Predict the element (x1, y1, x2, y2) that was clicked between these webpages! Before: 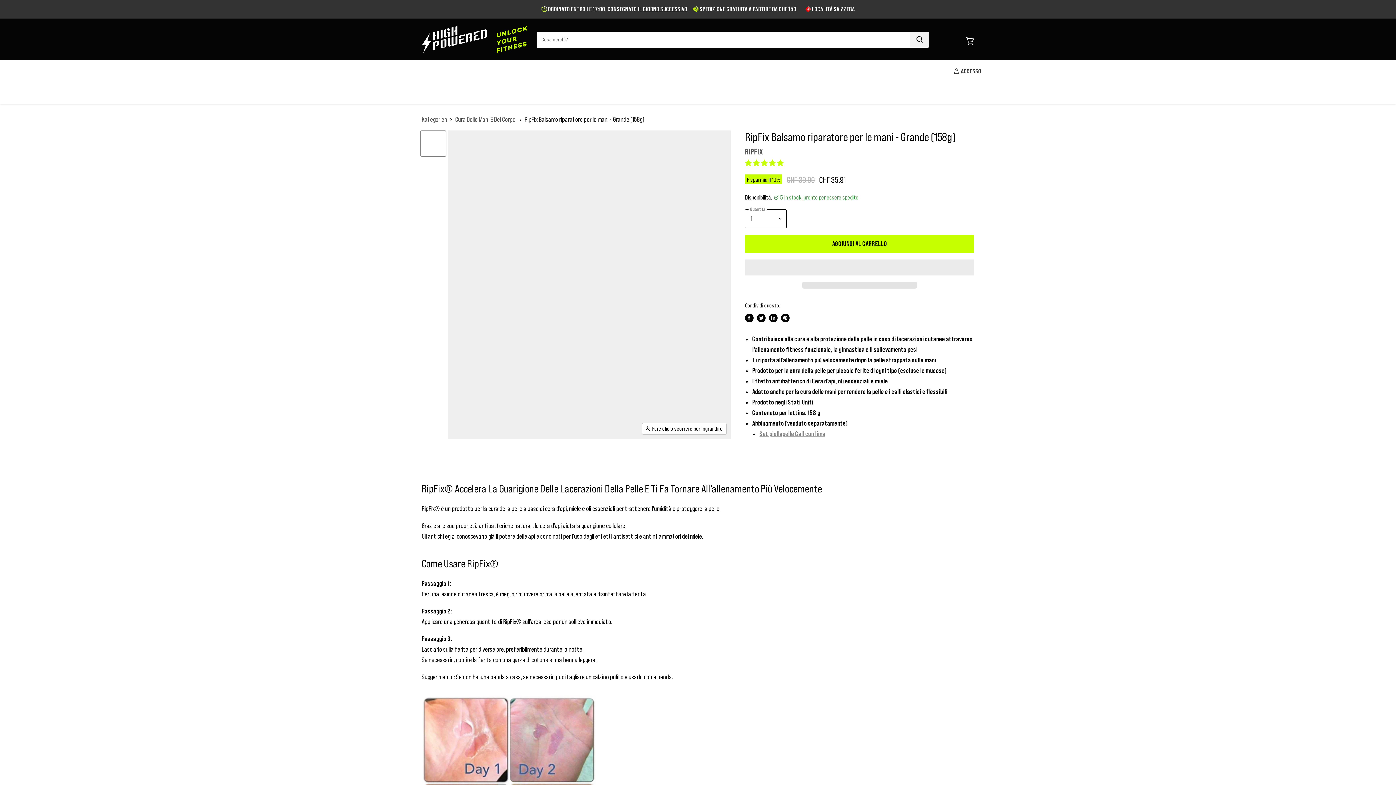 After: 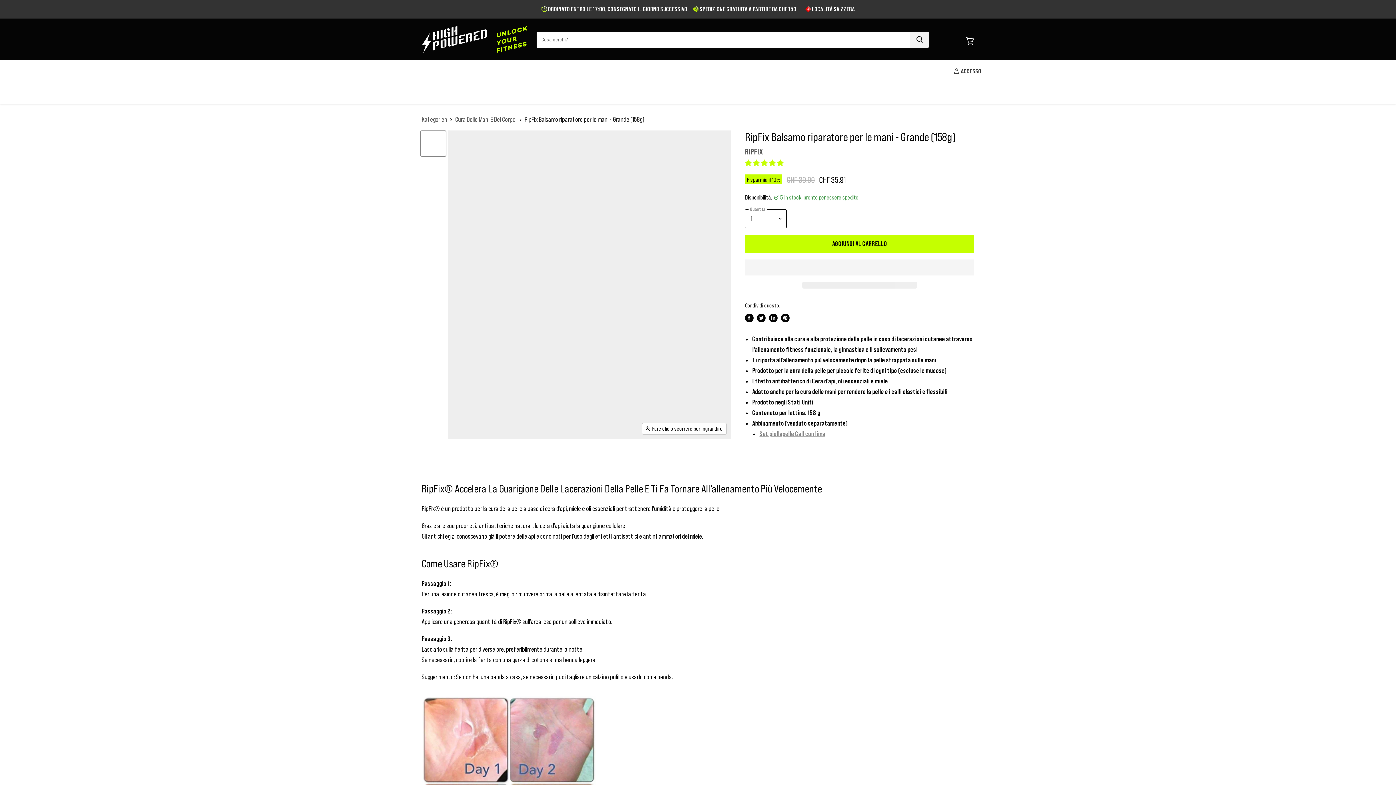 Action: bbox: (781, 313, 789, 322) label: Appunta su Pinterest